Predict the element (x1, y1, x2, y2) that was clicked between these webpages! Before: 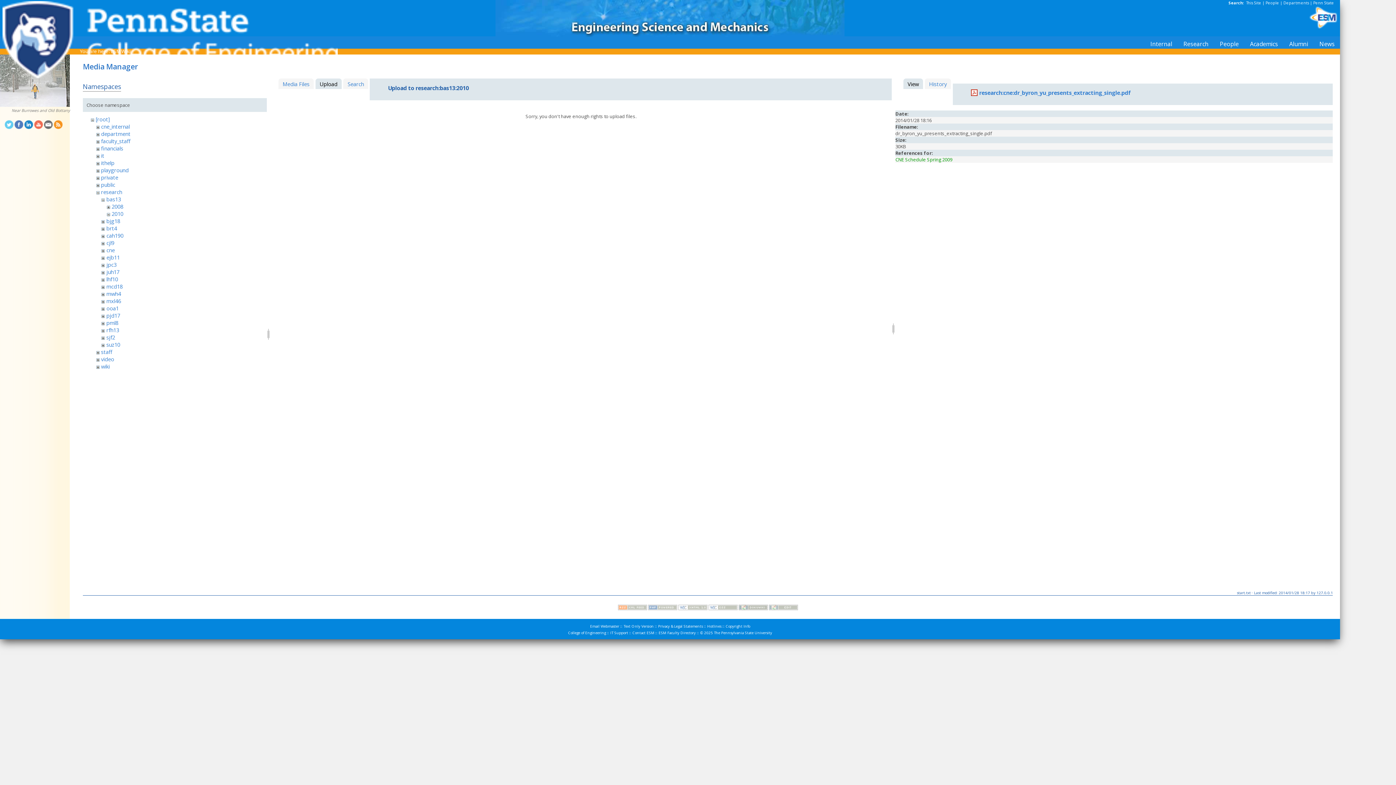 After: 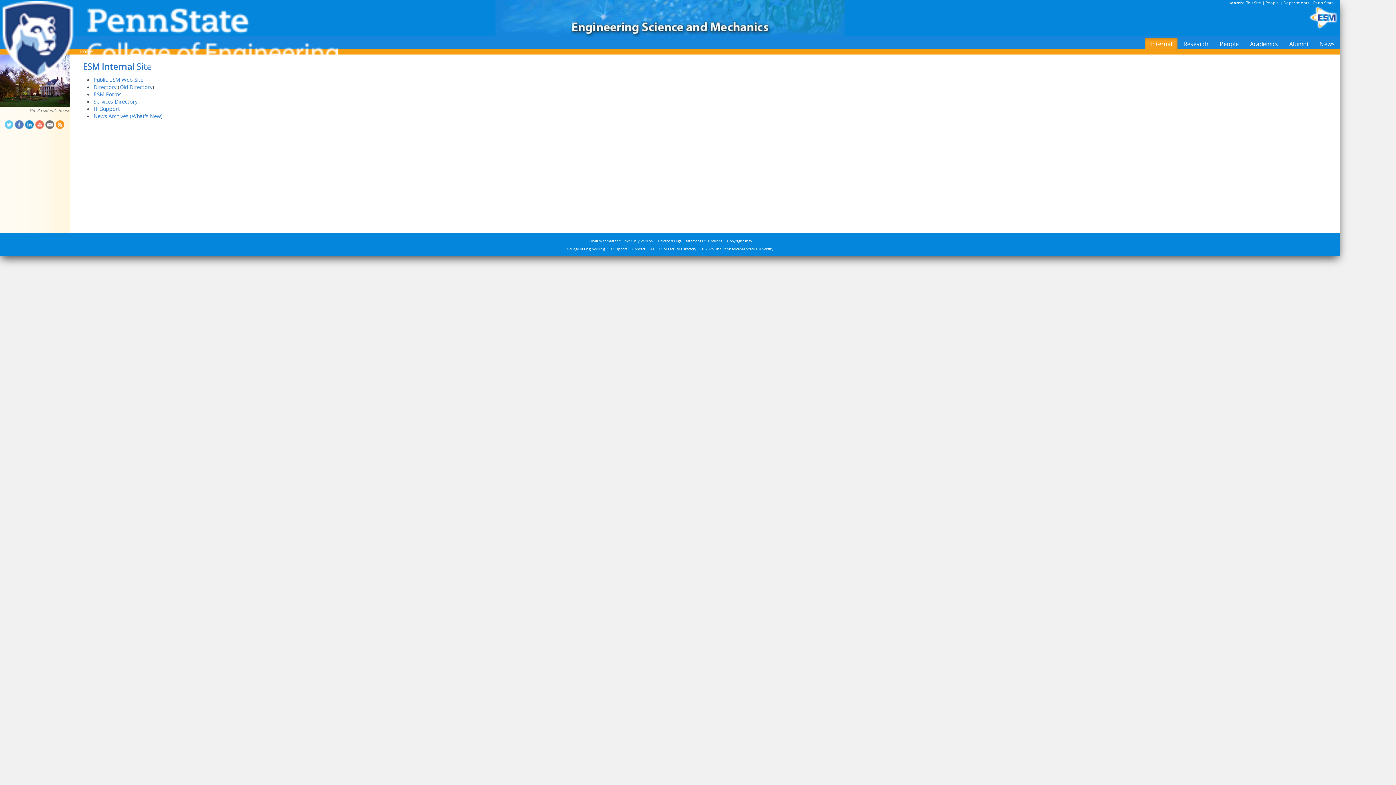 Action: bbox: (1244, 38, 1283, 48) label: Academics